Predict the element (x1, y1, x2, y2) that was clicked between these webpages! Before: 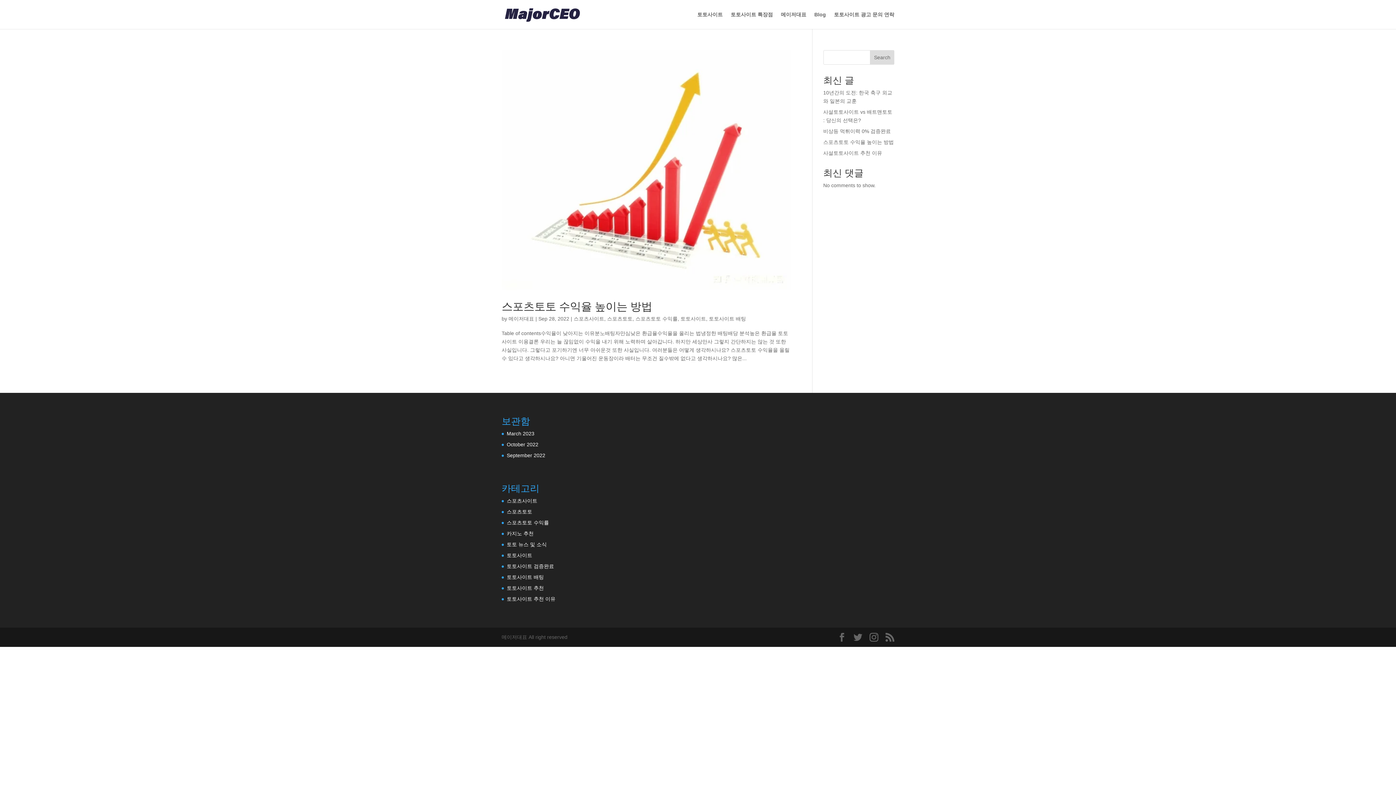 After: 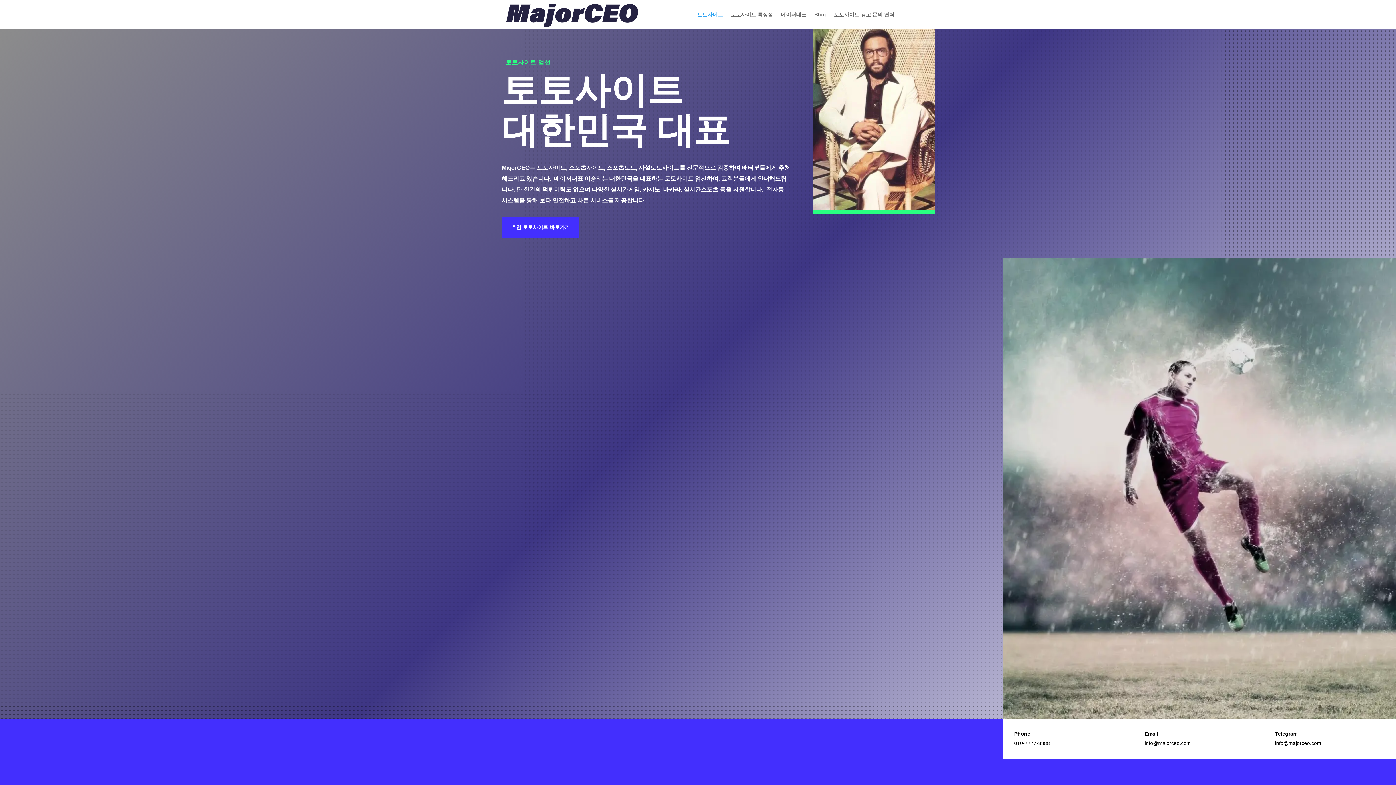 Action: label: March 2023 bbox: (506, 430, 534, 436)